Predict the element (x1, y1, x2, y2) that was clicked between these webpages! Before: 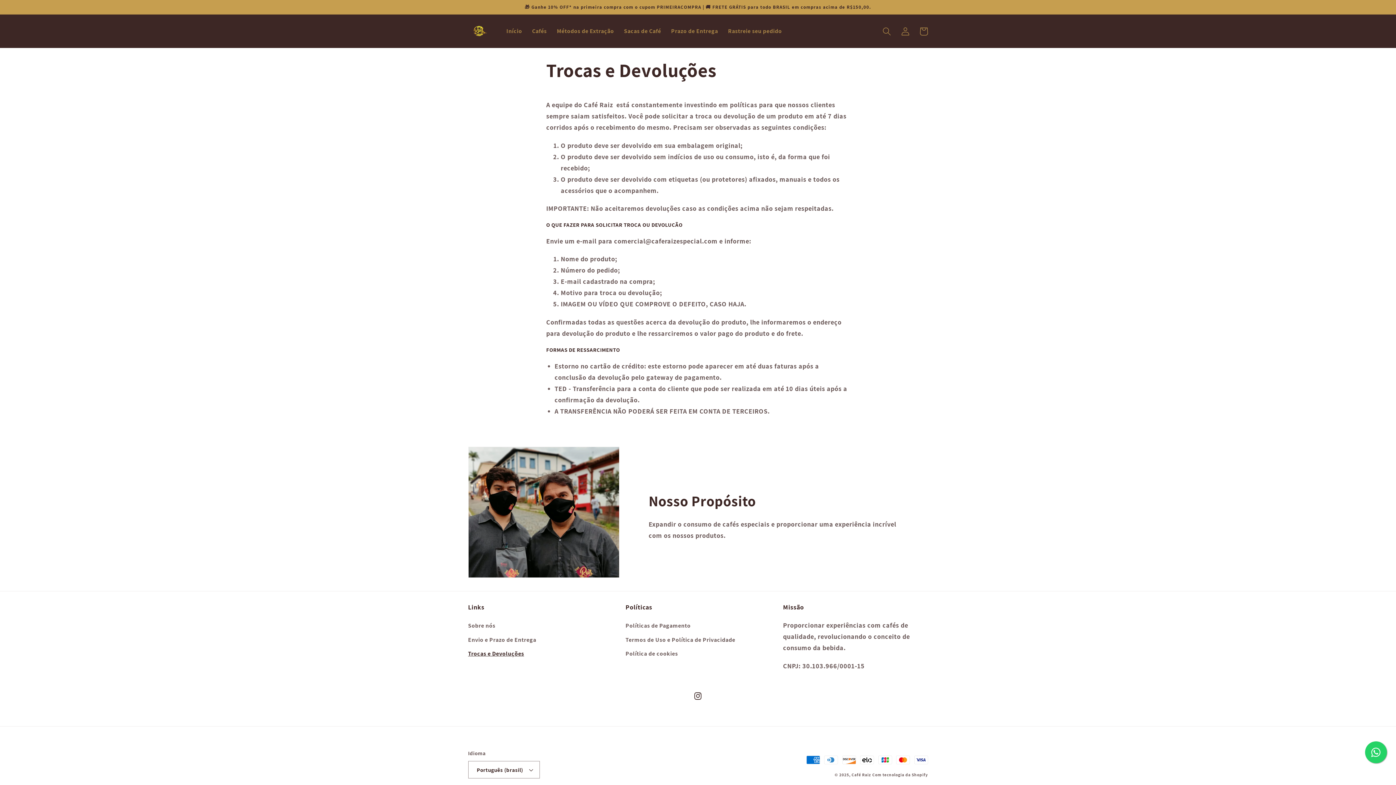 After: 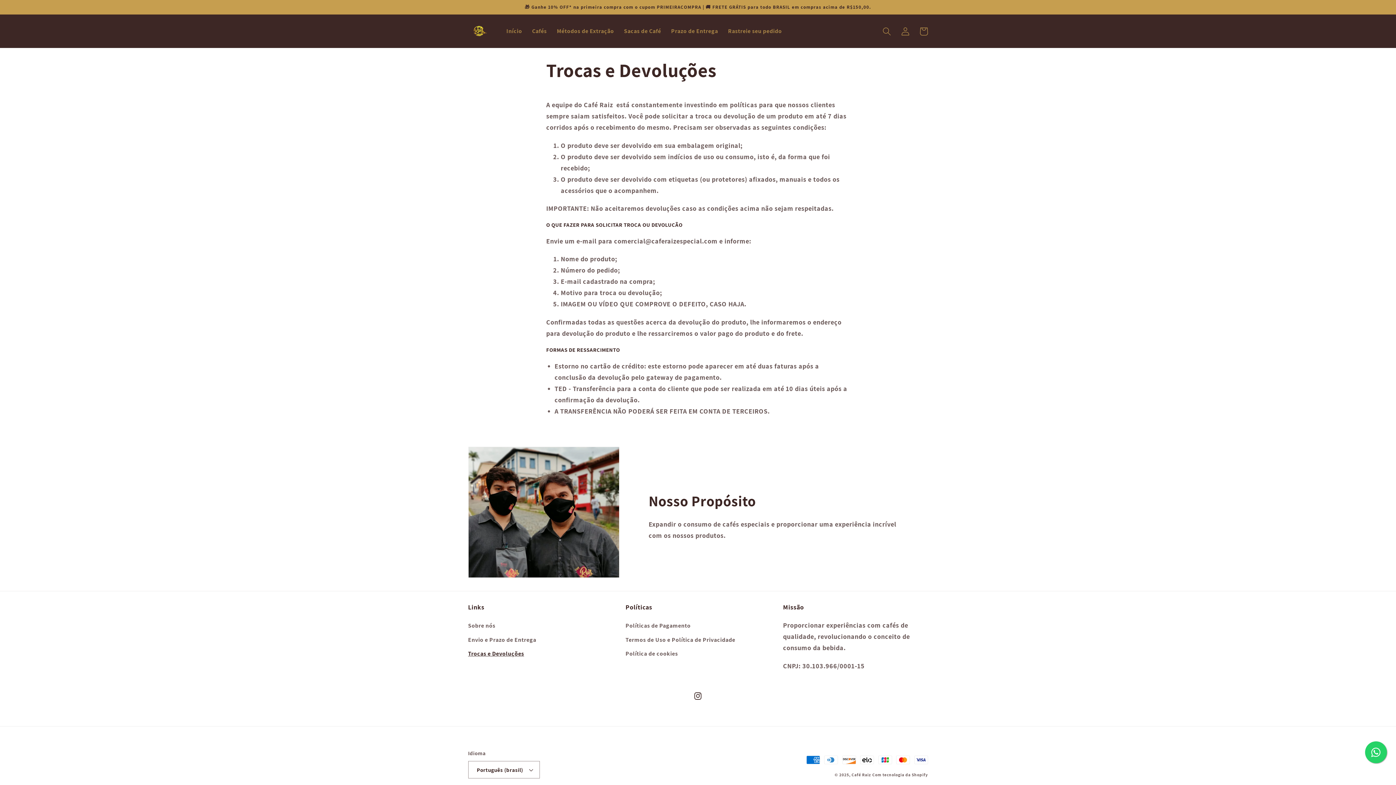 Action: label: Trocas e Devoluções bbox: (468, 647, 524, 661)